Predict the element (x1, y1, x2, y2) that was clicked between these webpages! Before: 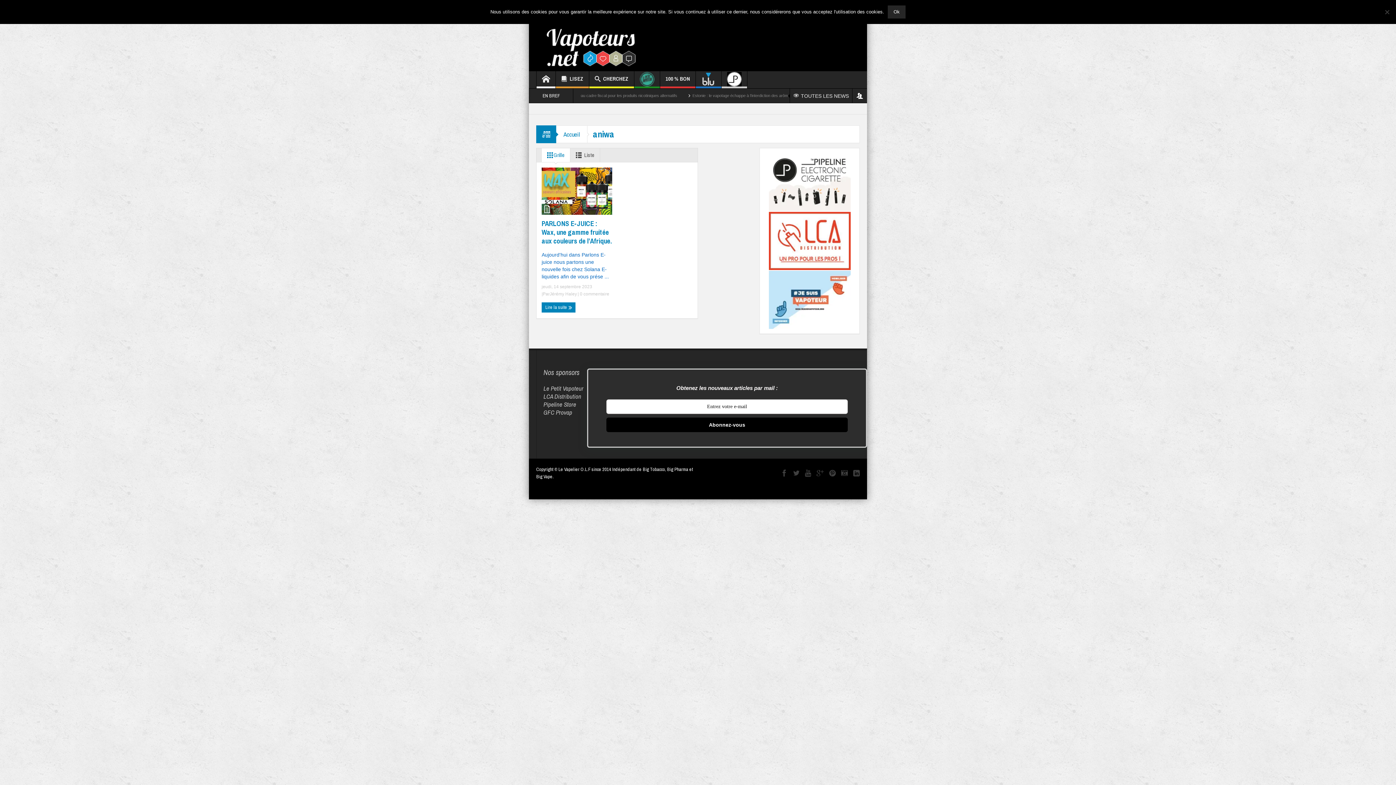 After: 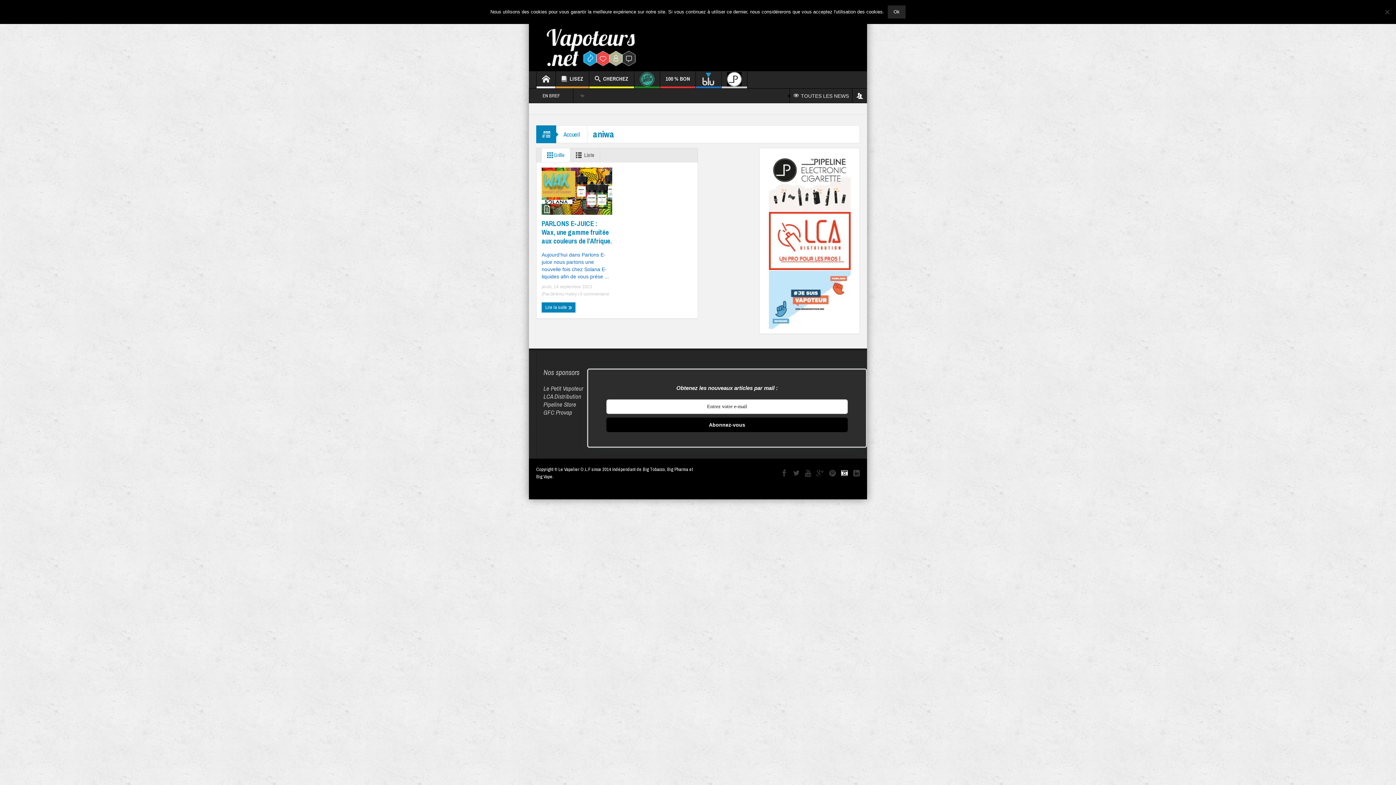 Action: bbox: (841, 469, 848, 477)